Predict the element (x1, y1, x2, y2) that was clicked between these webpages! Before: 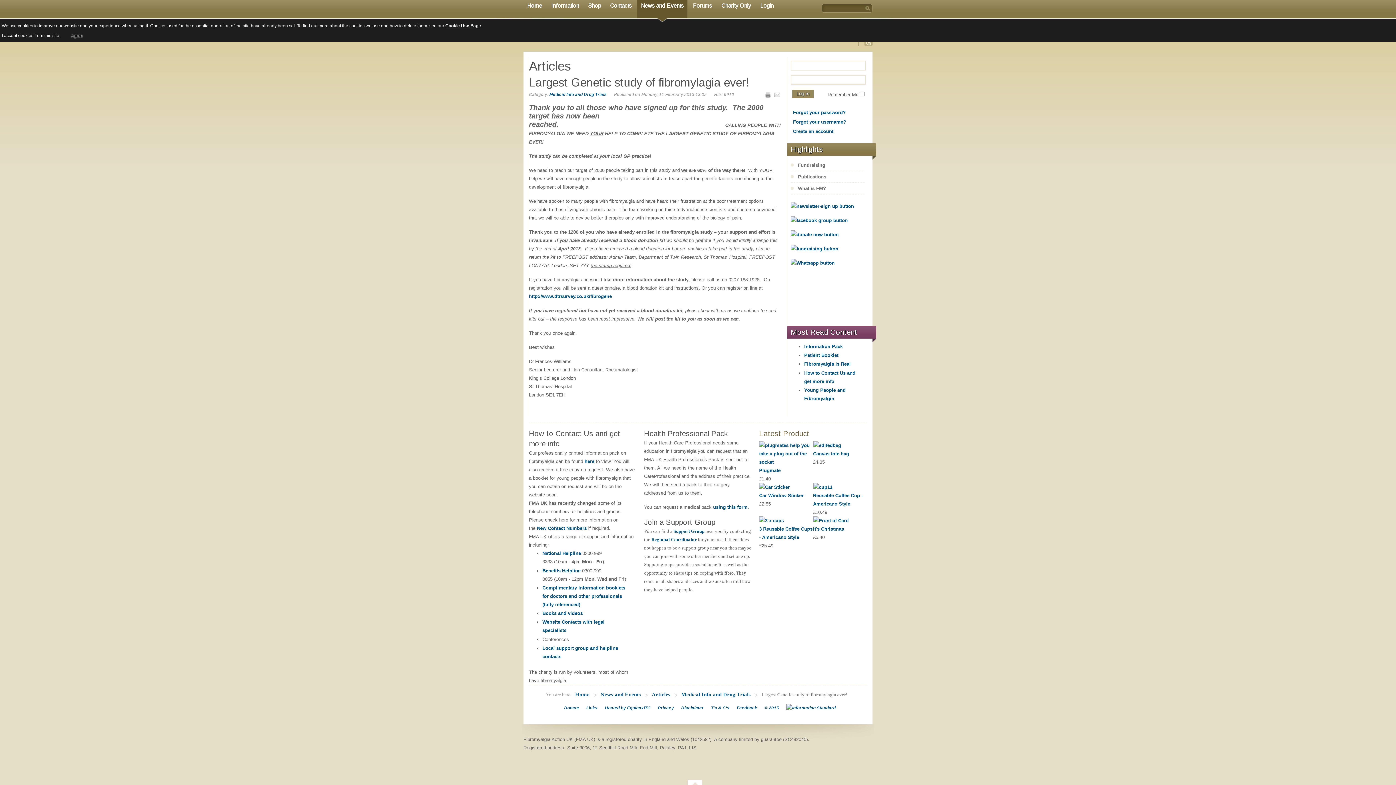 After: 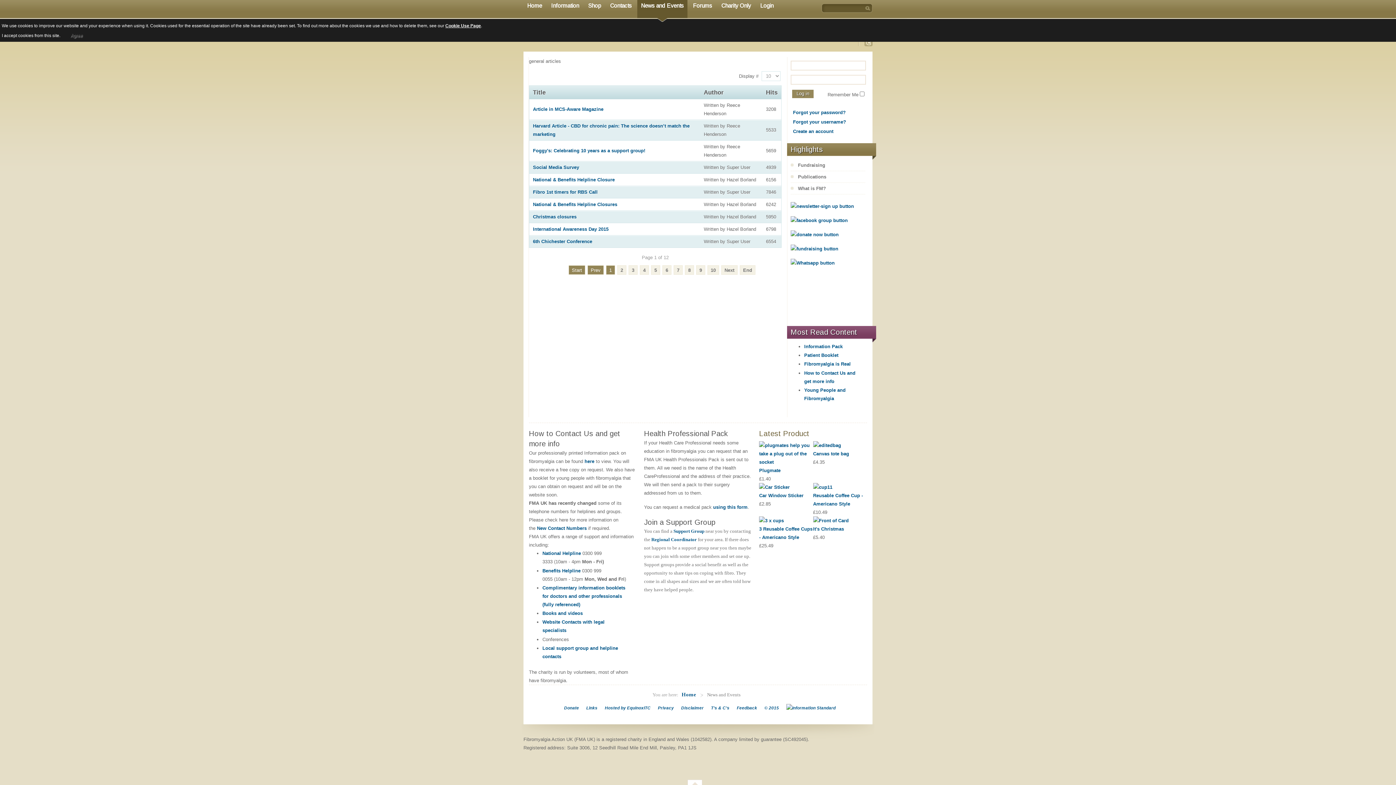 Action: bbox: (600, 692, 641, 697) label: News and Events